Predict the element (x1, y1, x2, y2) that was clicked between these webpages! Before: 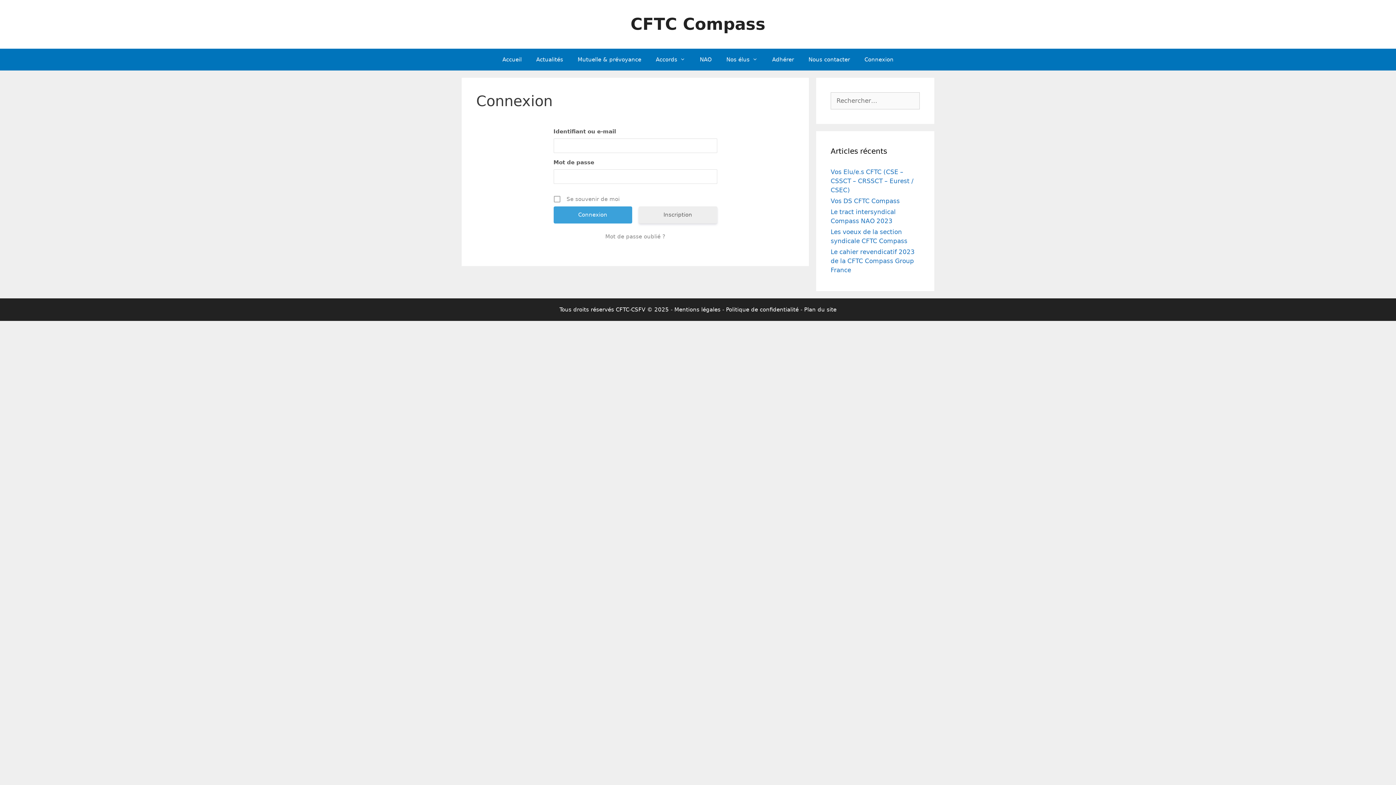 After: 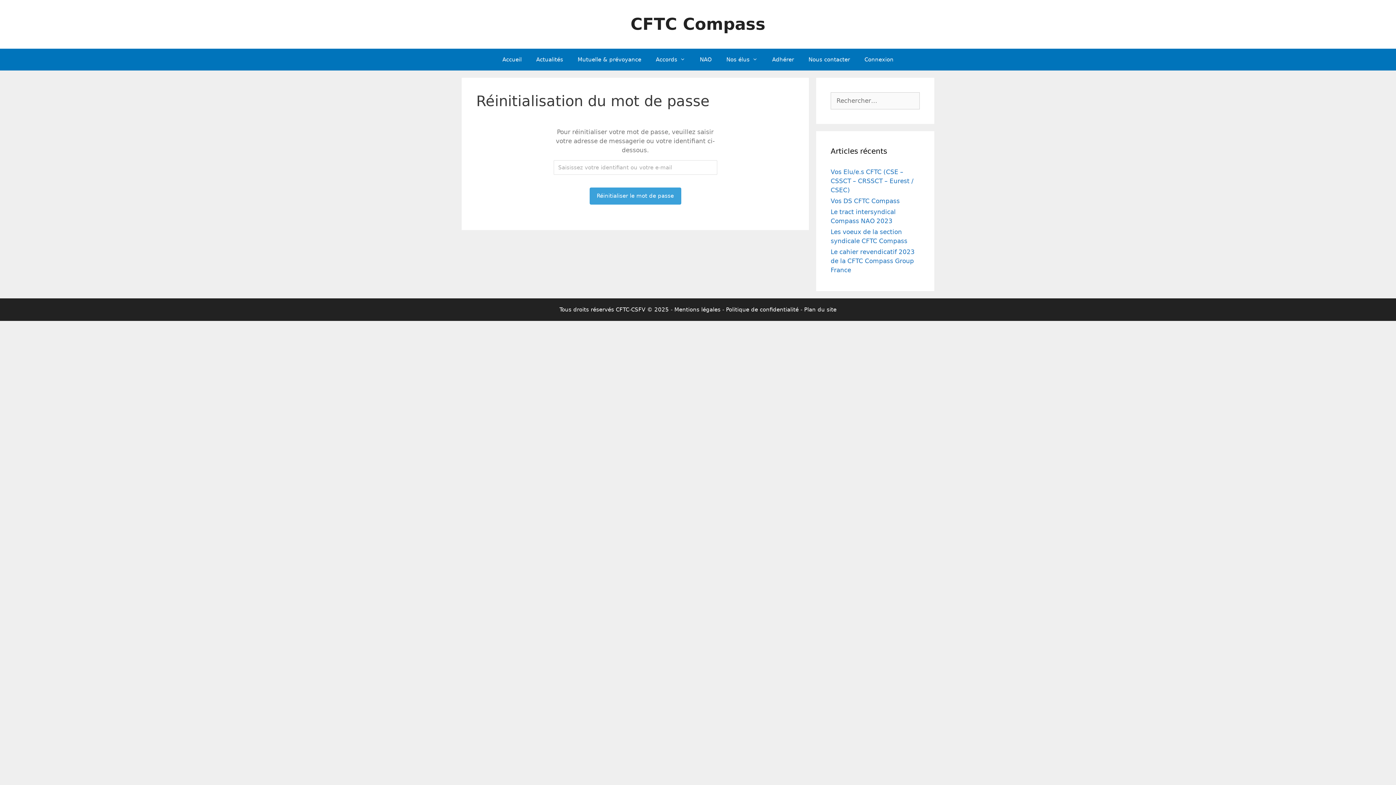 Action: bbox: (553, 232, 717, 240) label: Mot de passe oublié ?